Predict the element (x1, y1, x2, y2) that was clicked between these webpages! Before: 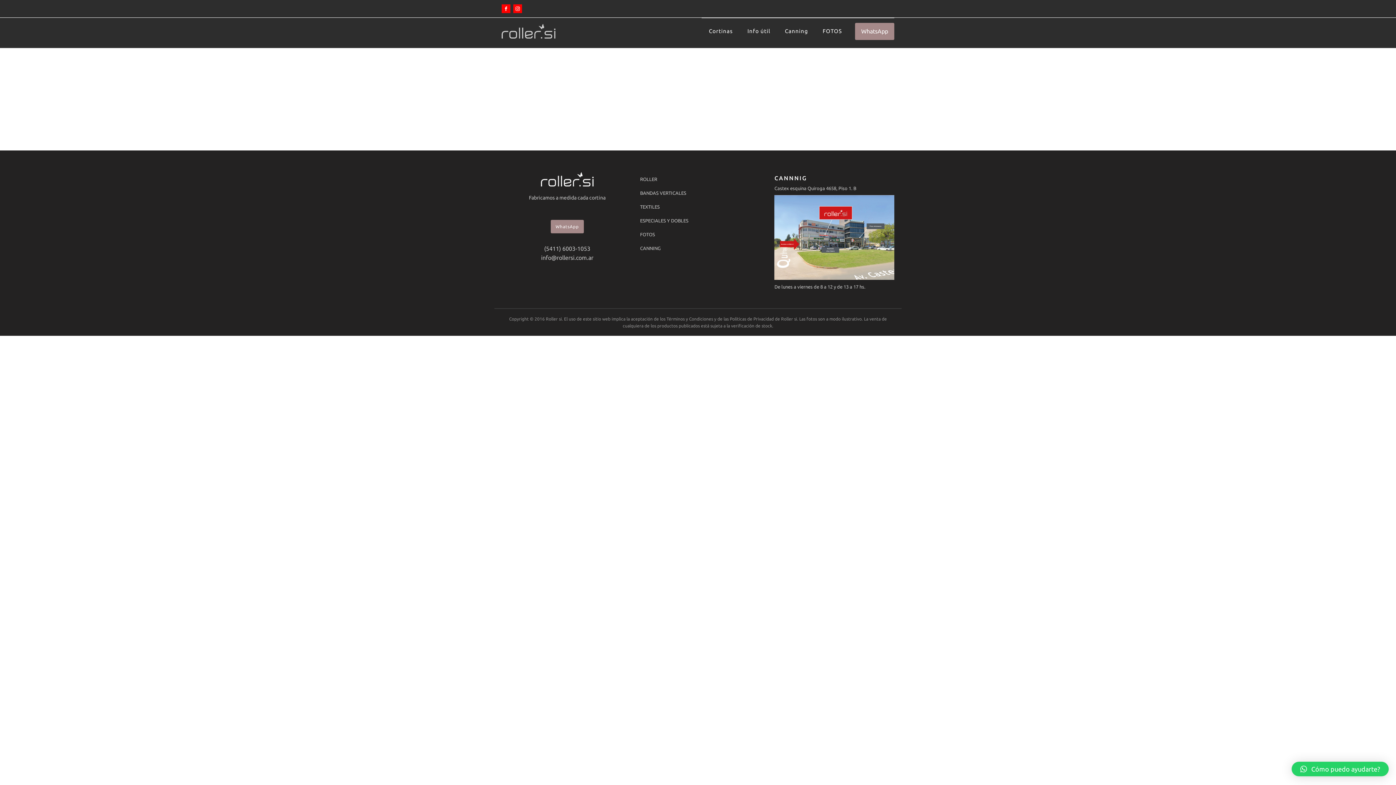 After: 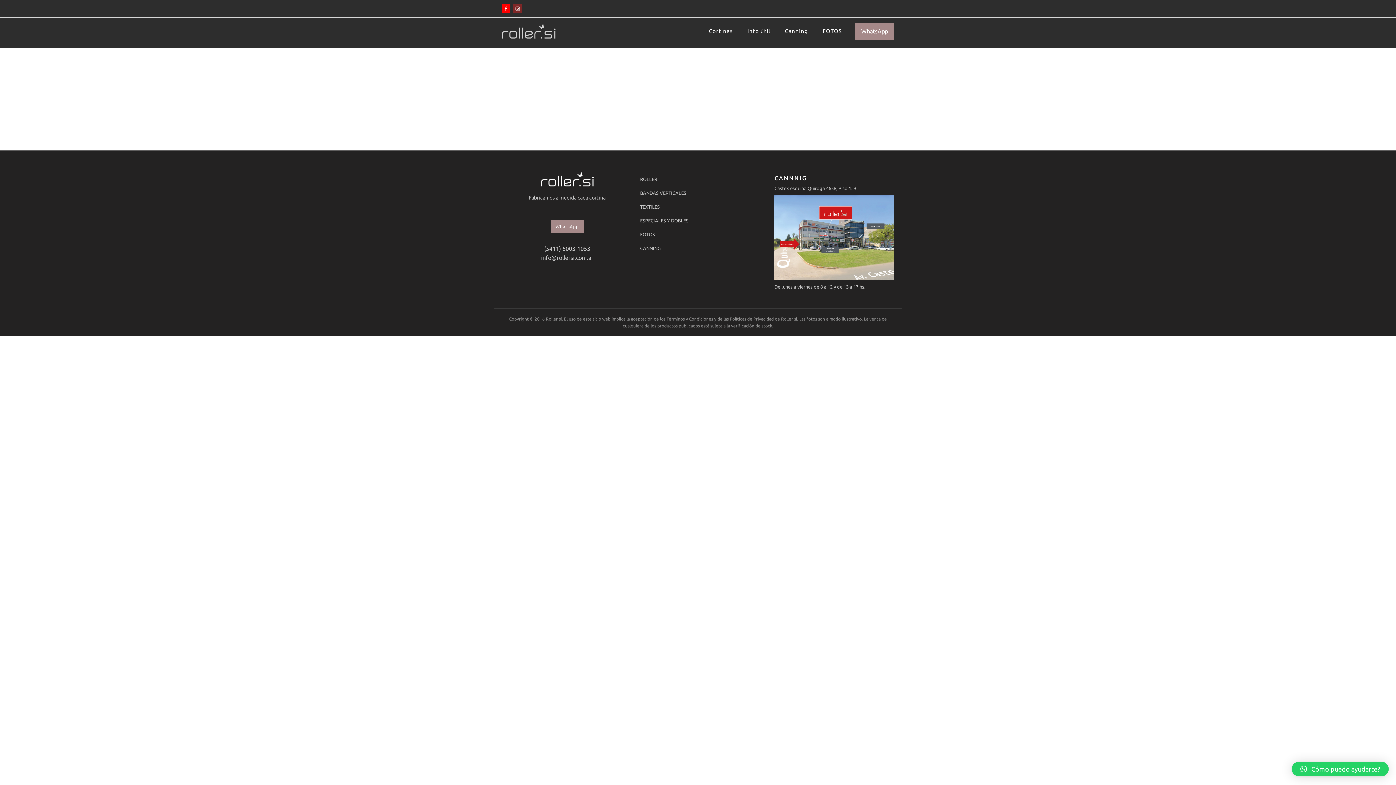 Action: bbox: (513, 4, 522, 13)